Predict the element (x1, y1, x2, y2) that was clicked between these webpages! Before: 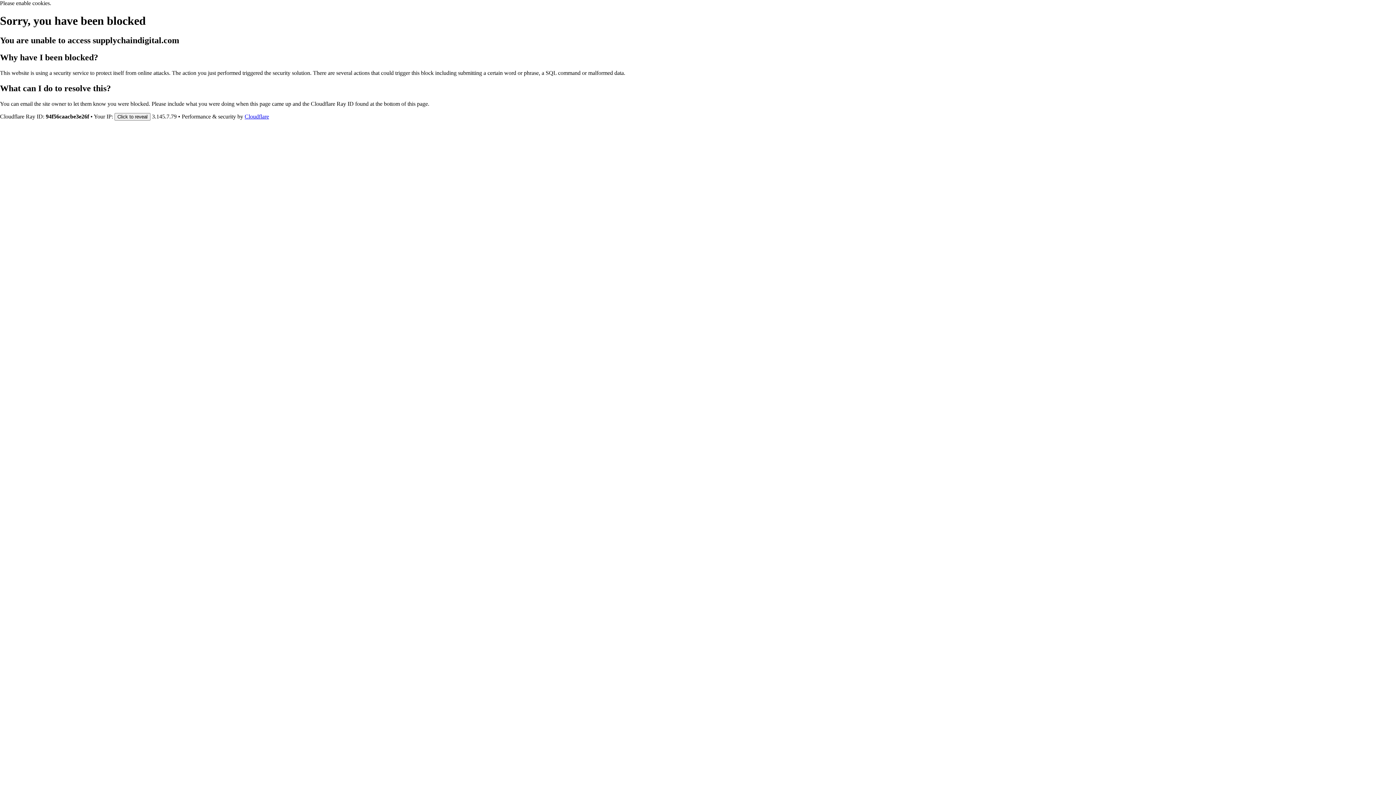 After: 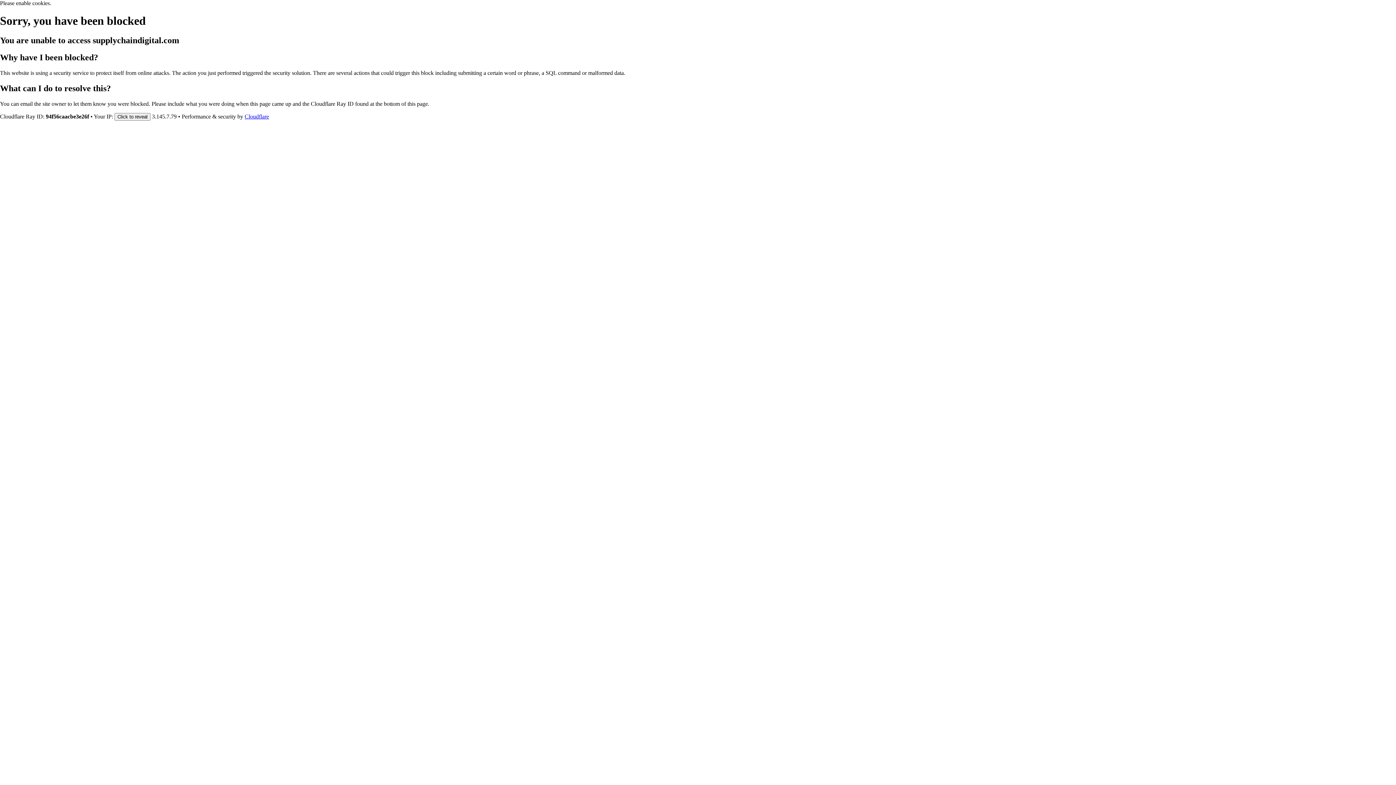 Action: label: Cloudflare bbox: (244, 113, 269, 119)